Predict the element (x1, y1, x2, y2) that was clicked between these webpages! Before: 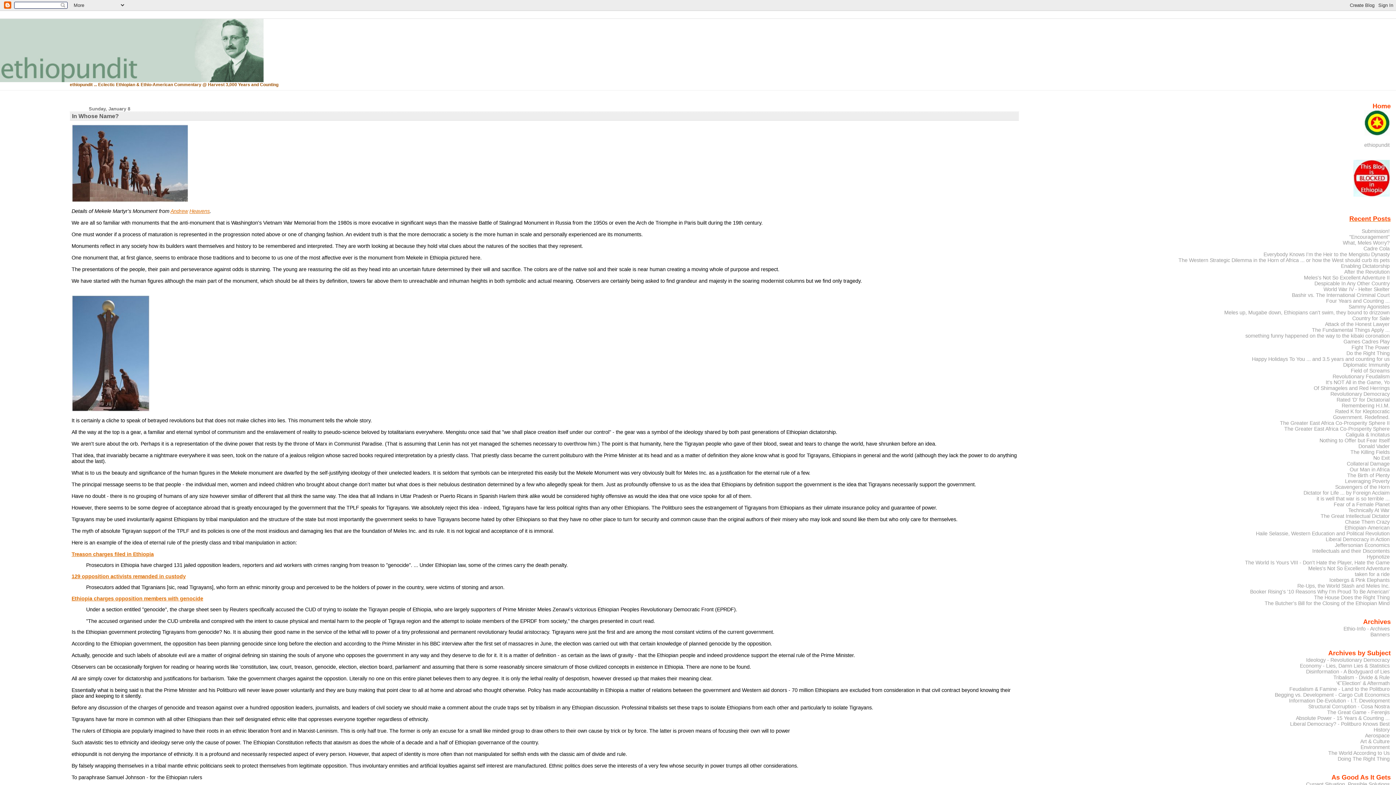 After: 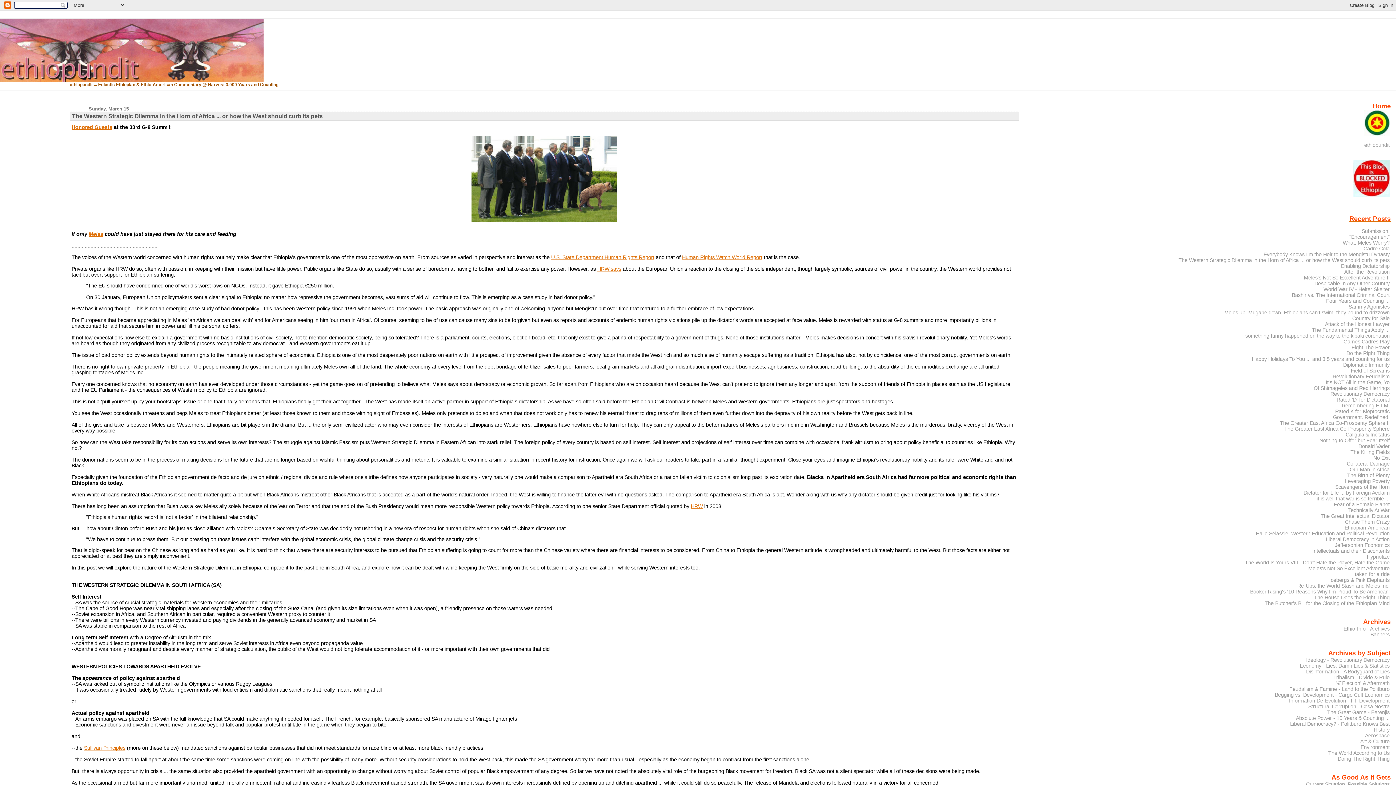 Action: bbox: (1178, 256, 1390, 264) label: The Western Strategic Dilemma in the Horn of Africa ... or how the West should curb its pets